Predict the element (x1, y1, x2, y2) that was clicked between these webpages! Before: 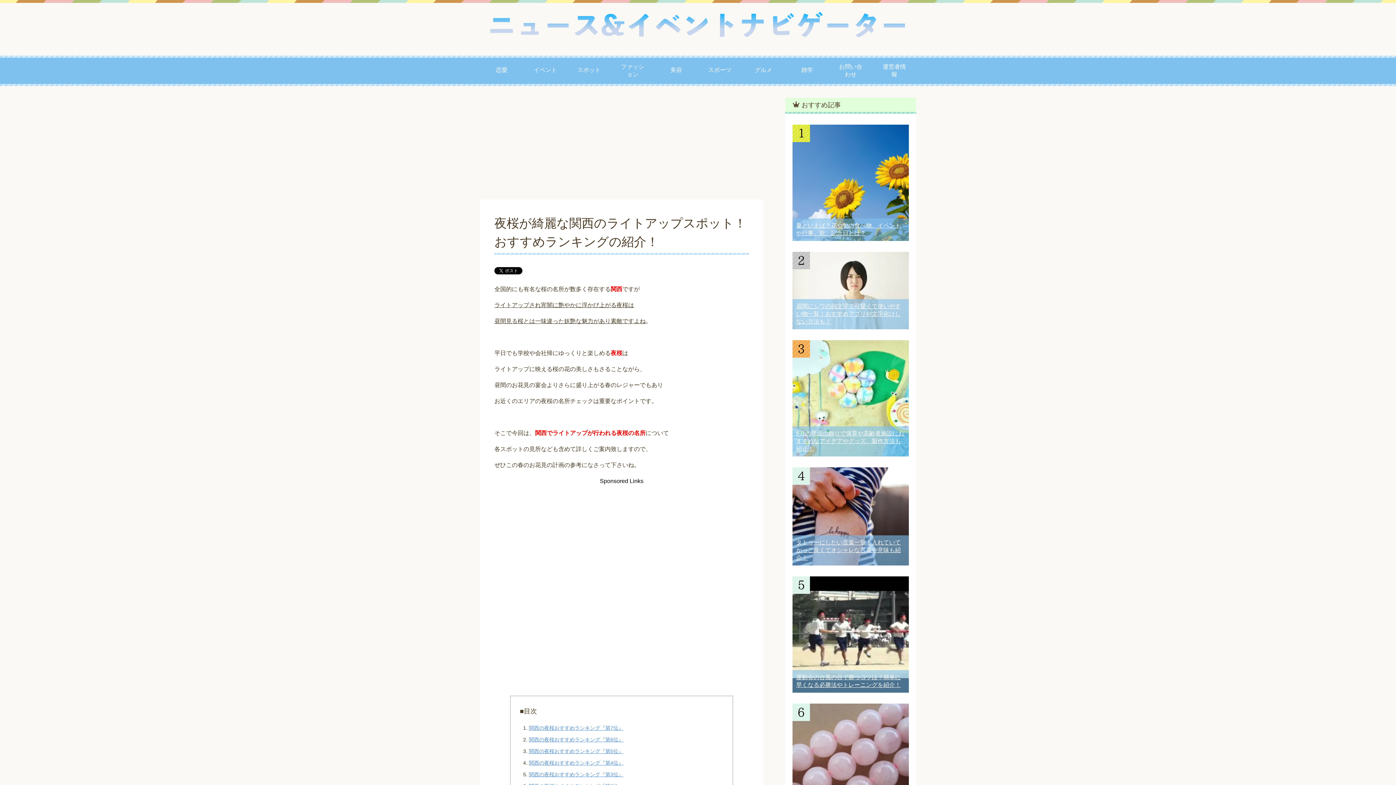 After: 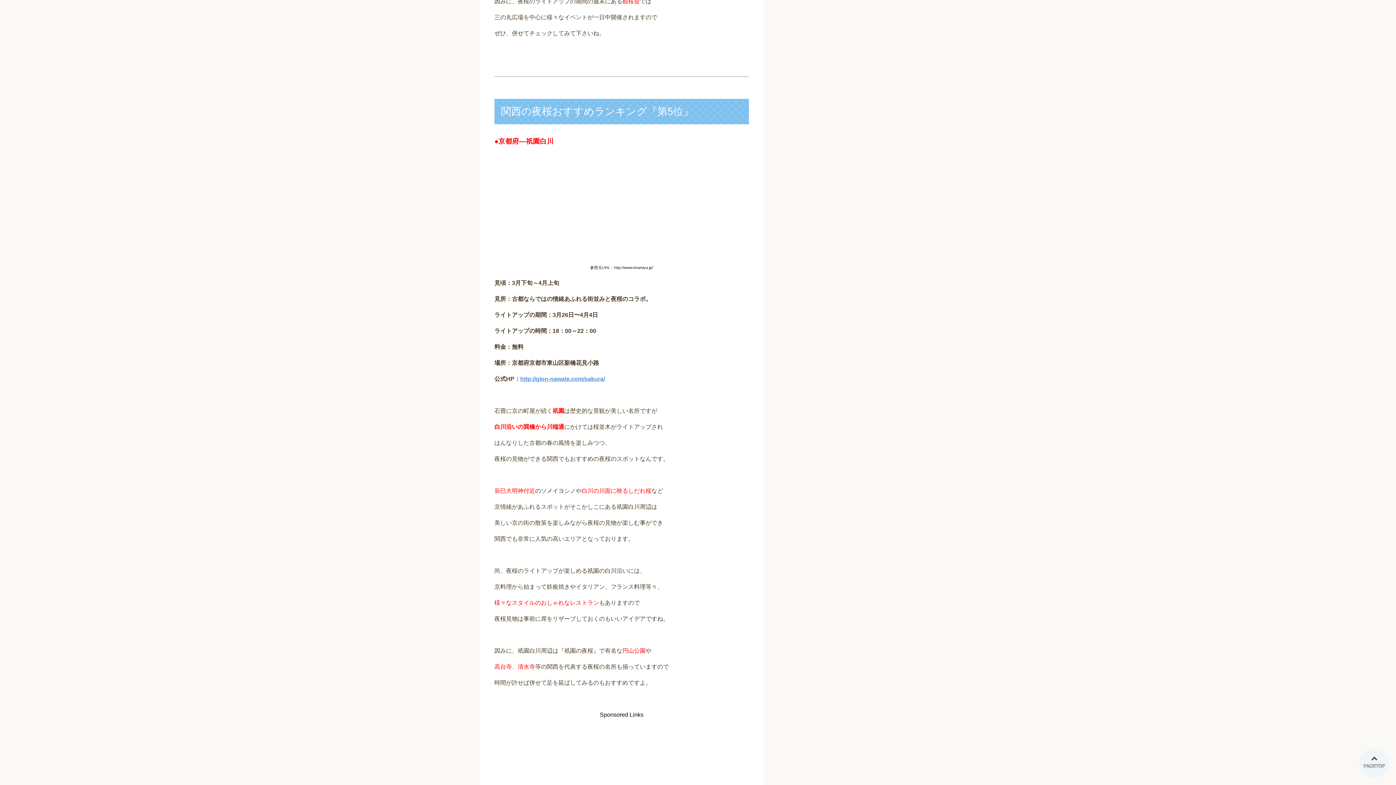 Action: label: 関西の夜桜おすすめランキング『第5位』 bbox: (529, 748, 623, 754)